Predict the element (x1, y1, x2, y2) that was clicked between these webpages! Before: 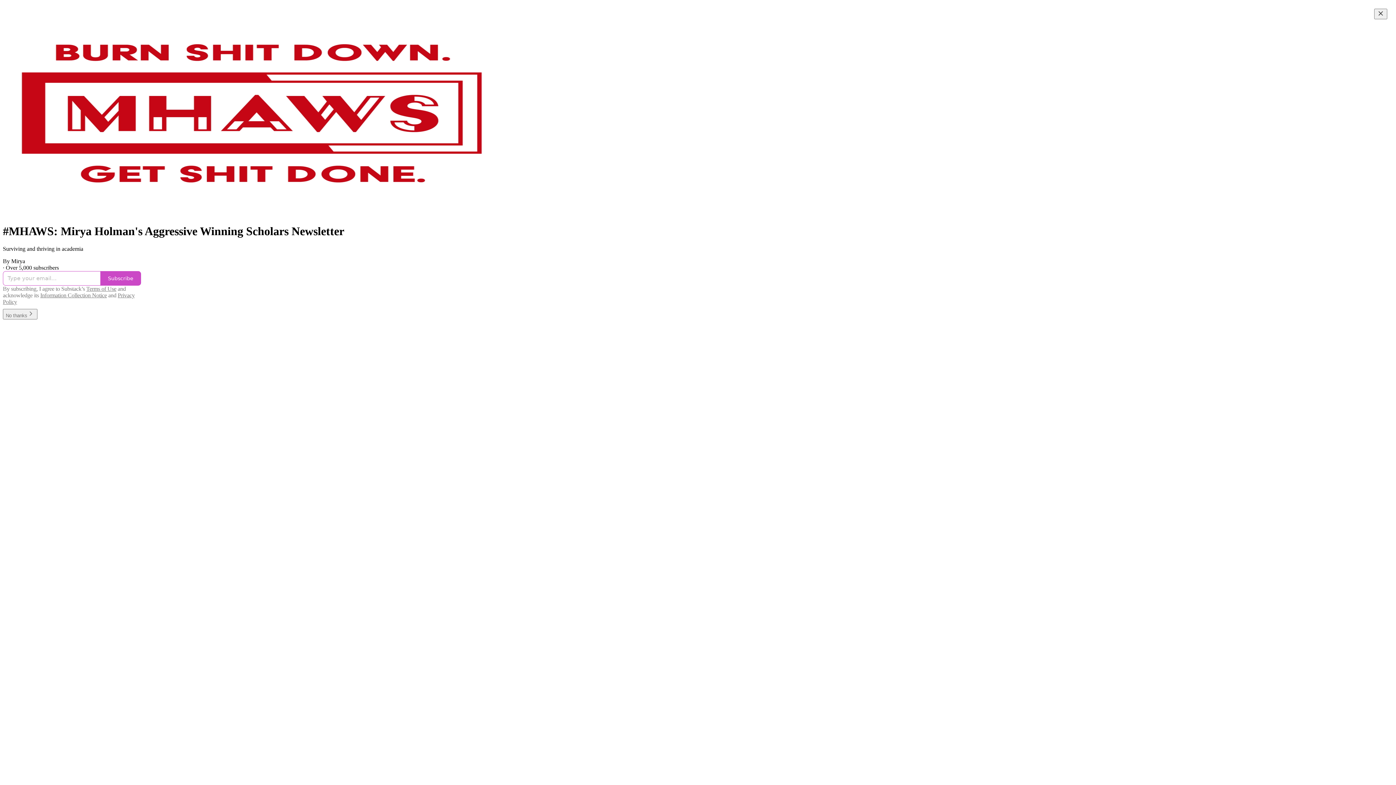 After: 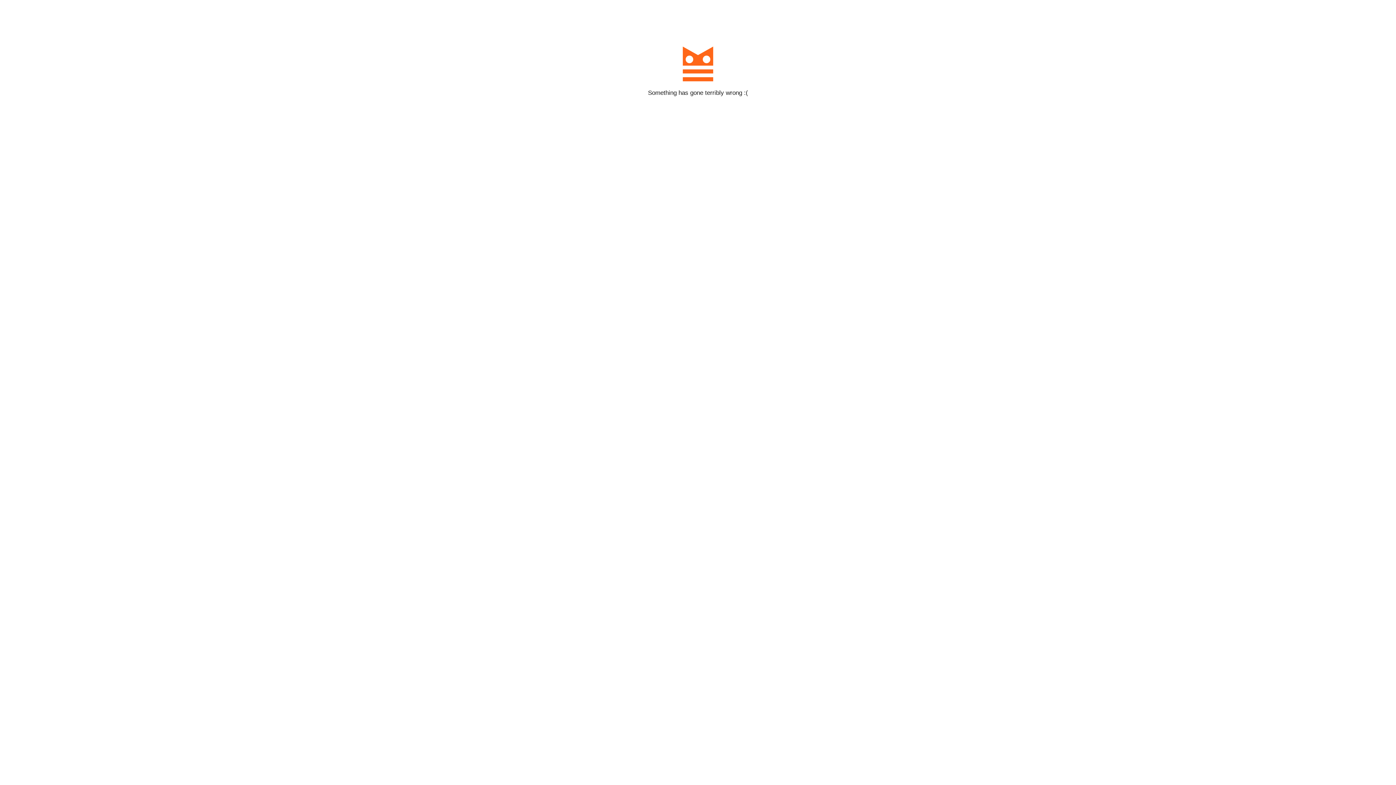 Action: bbox: (100, 271, 141, 285) label: Subscribe